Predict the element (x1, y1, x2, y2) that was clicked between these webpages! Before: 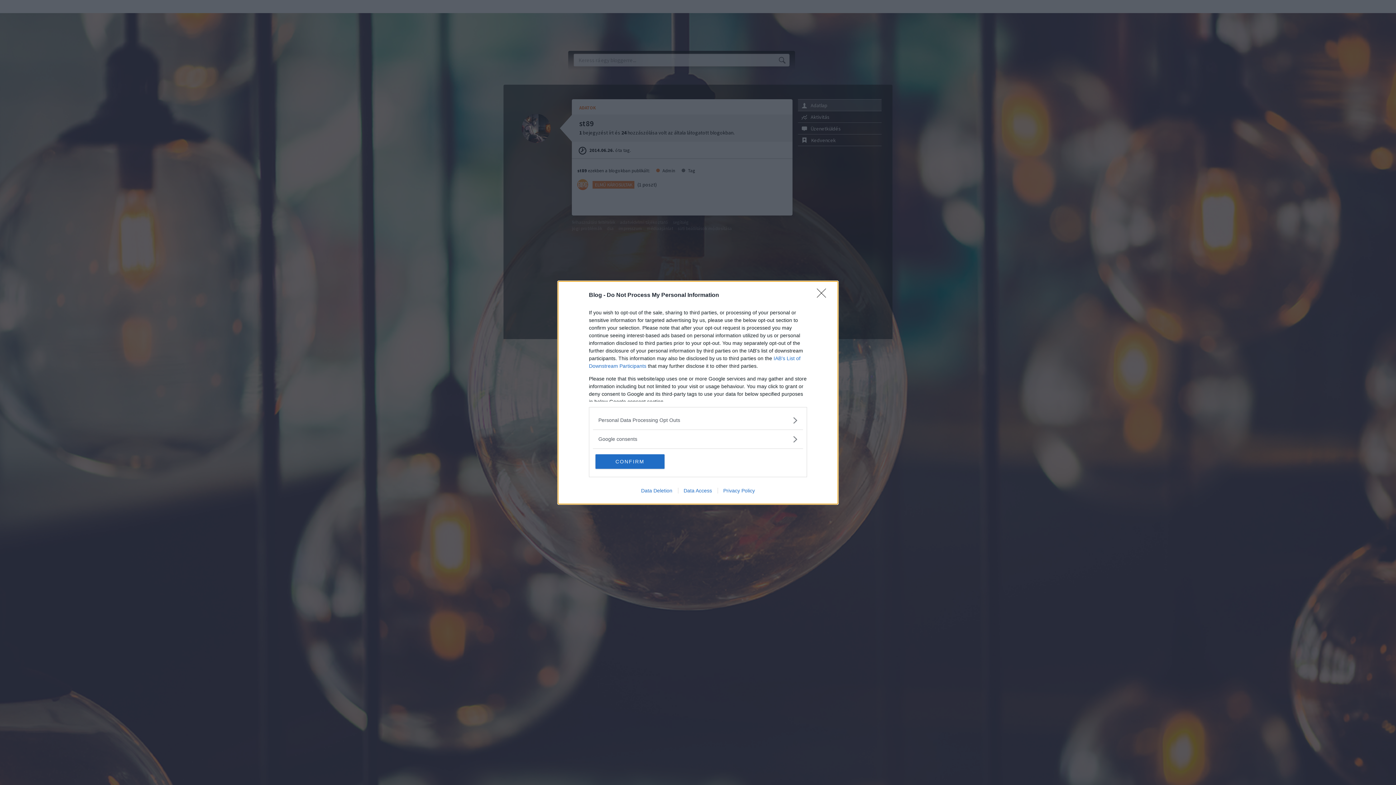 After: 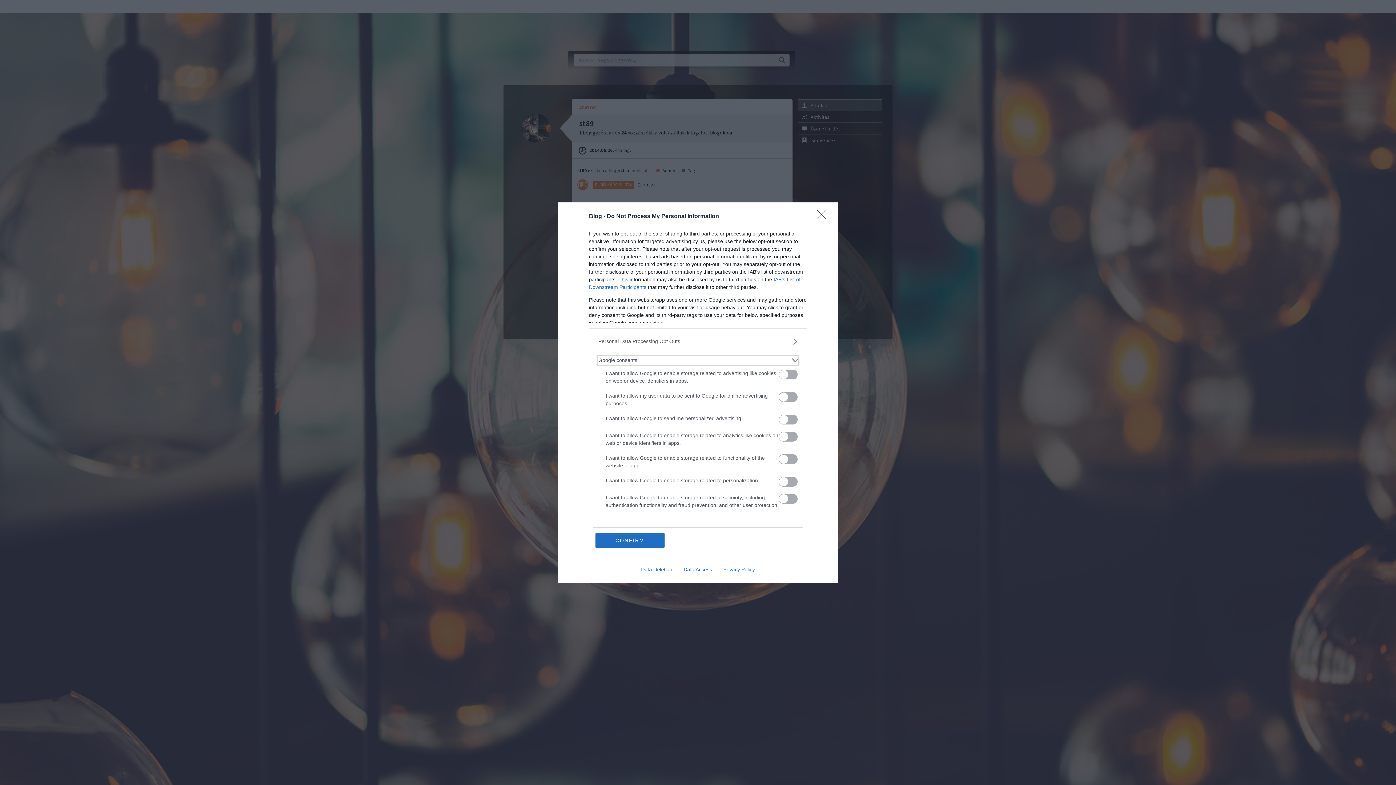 Action: bbox: (598, 435, 797, 443) label: Google consents